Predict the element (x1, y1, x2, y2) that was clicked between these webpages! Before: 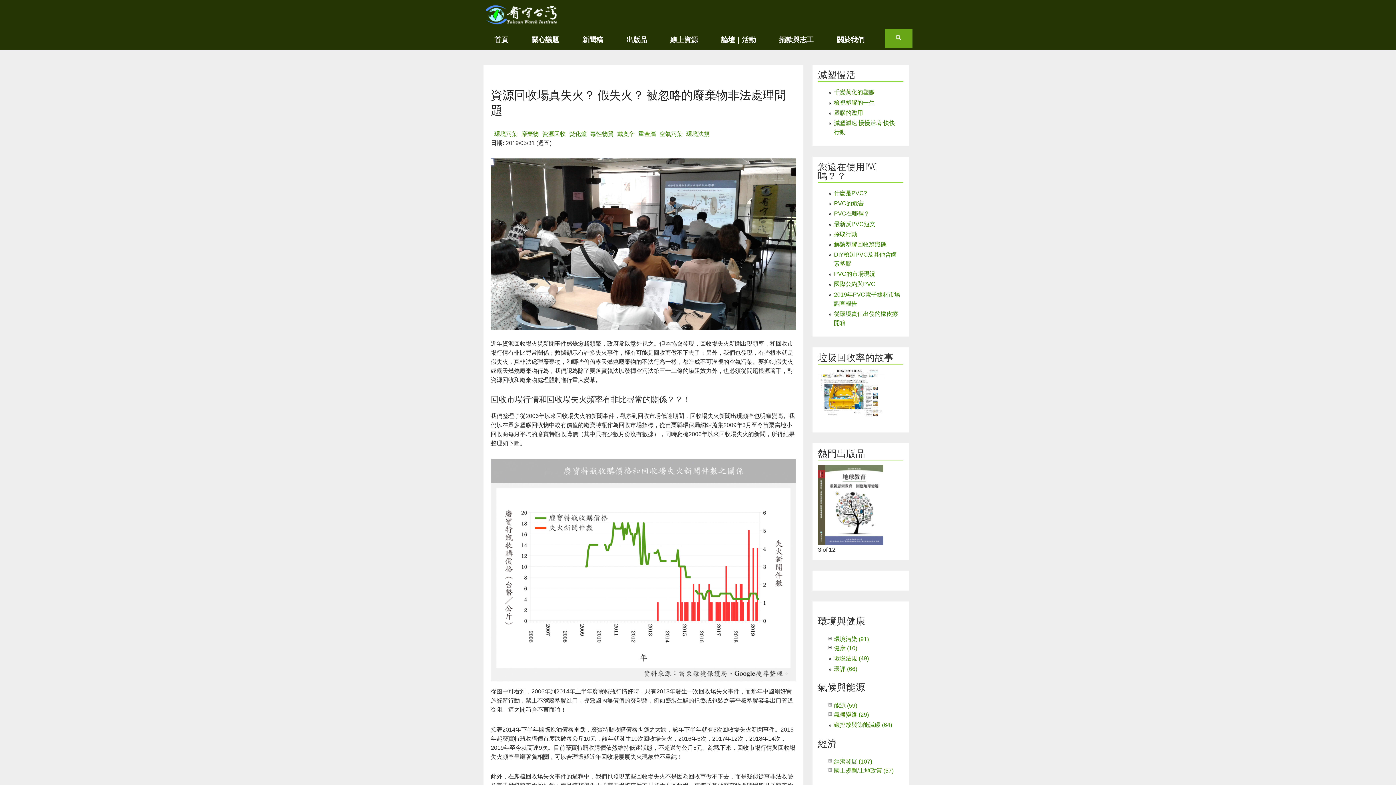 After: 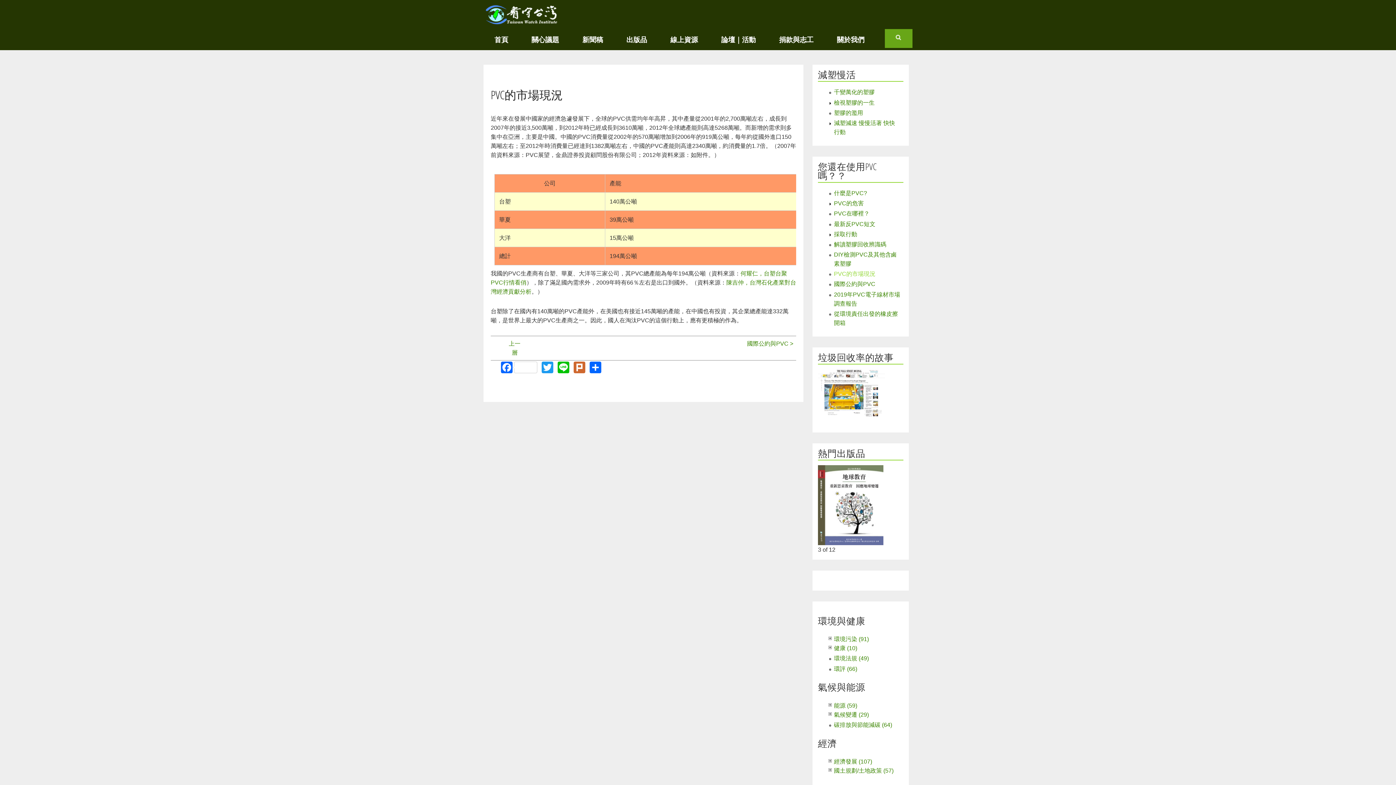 Action: bbox: (834, 271, 875, 277) label: PVC的市場現況